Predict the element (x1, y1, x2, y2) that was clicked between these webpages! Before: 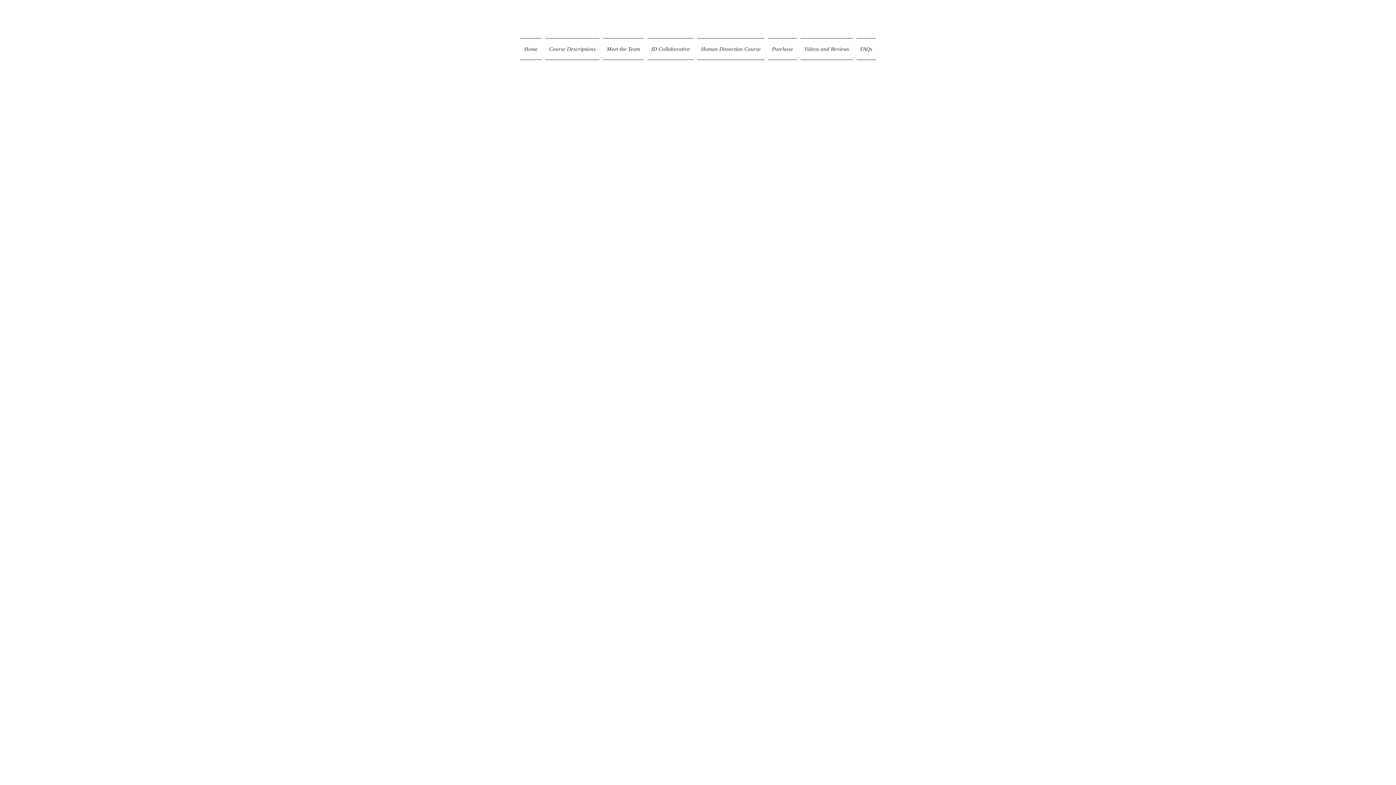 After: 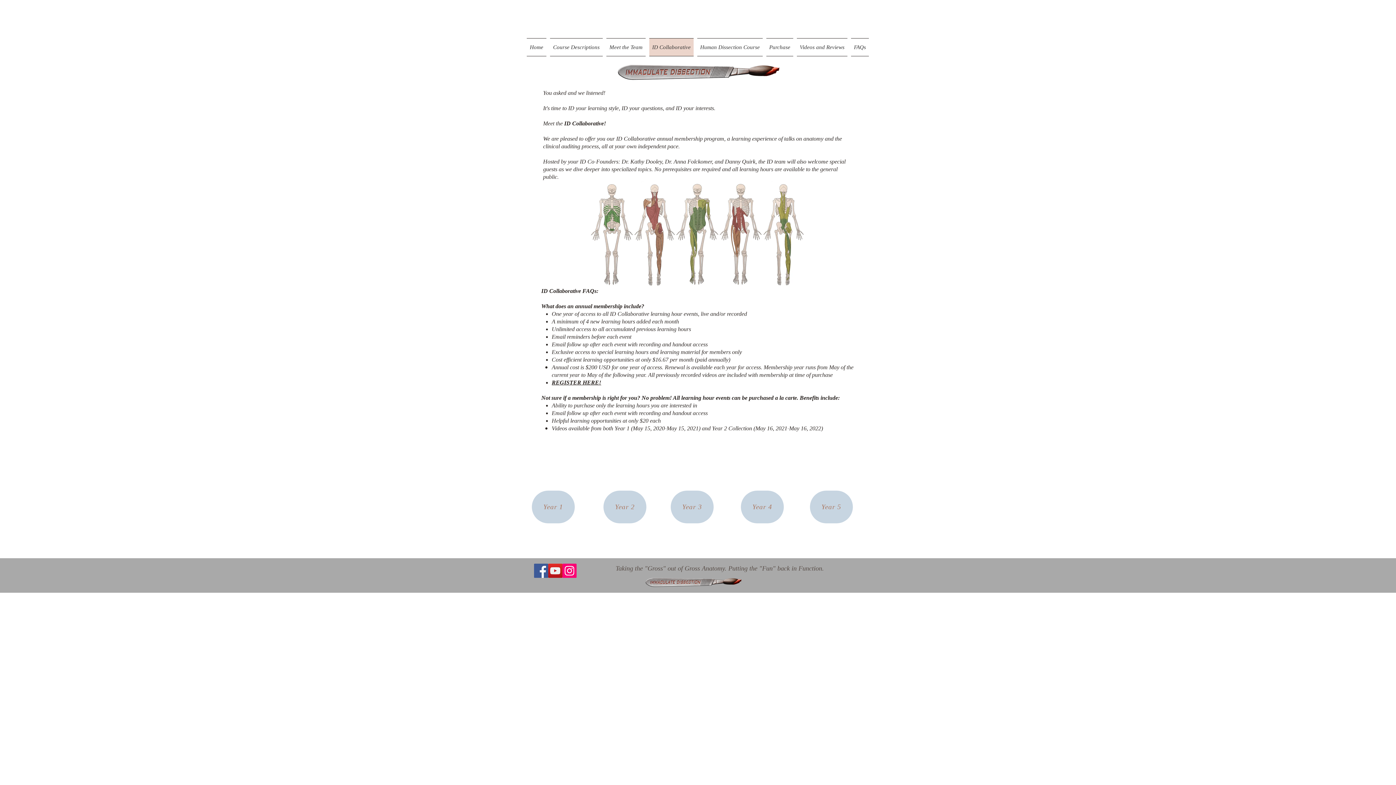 Action: label: ID Collaborative bbox: (645, 38, 695, 60)